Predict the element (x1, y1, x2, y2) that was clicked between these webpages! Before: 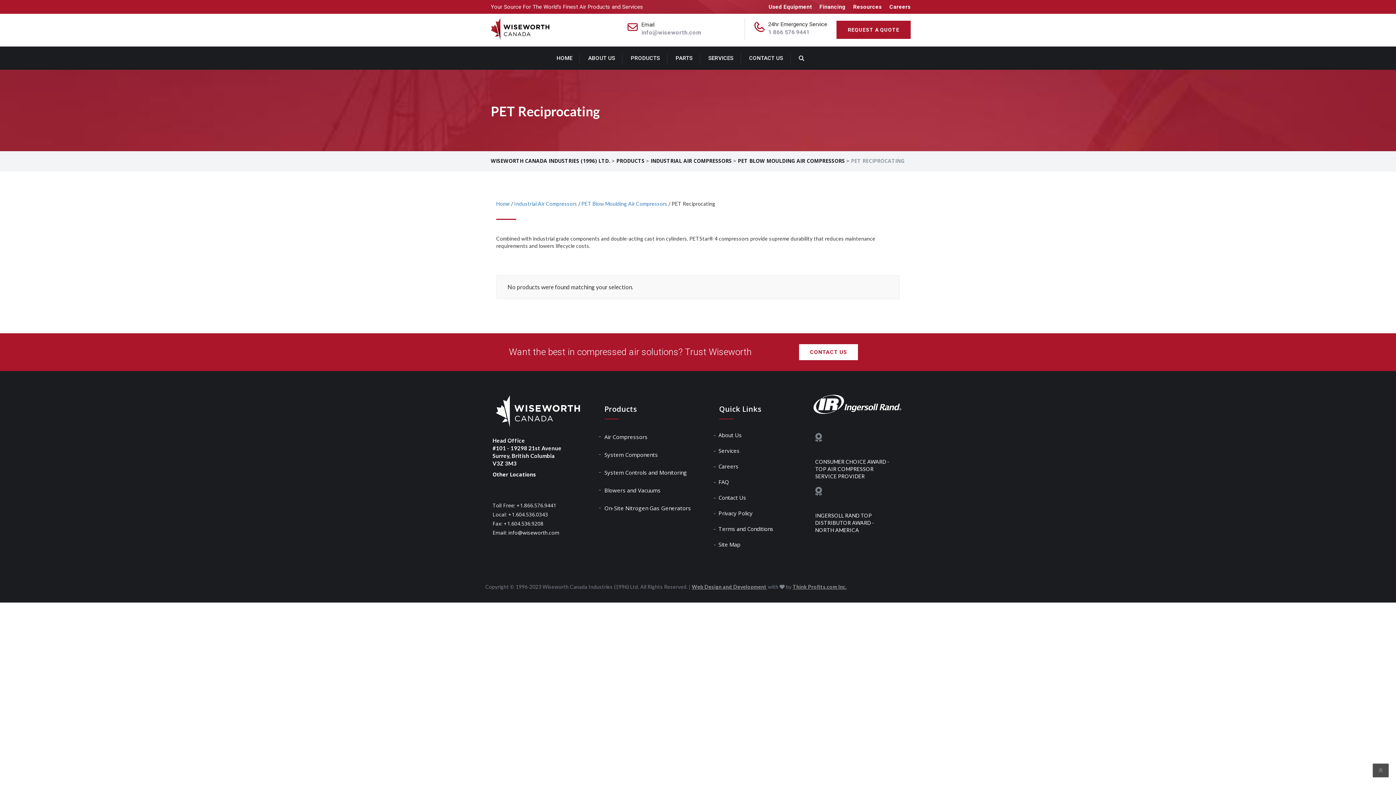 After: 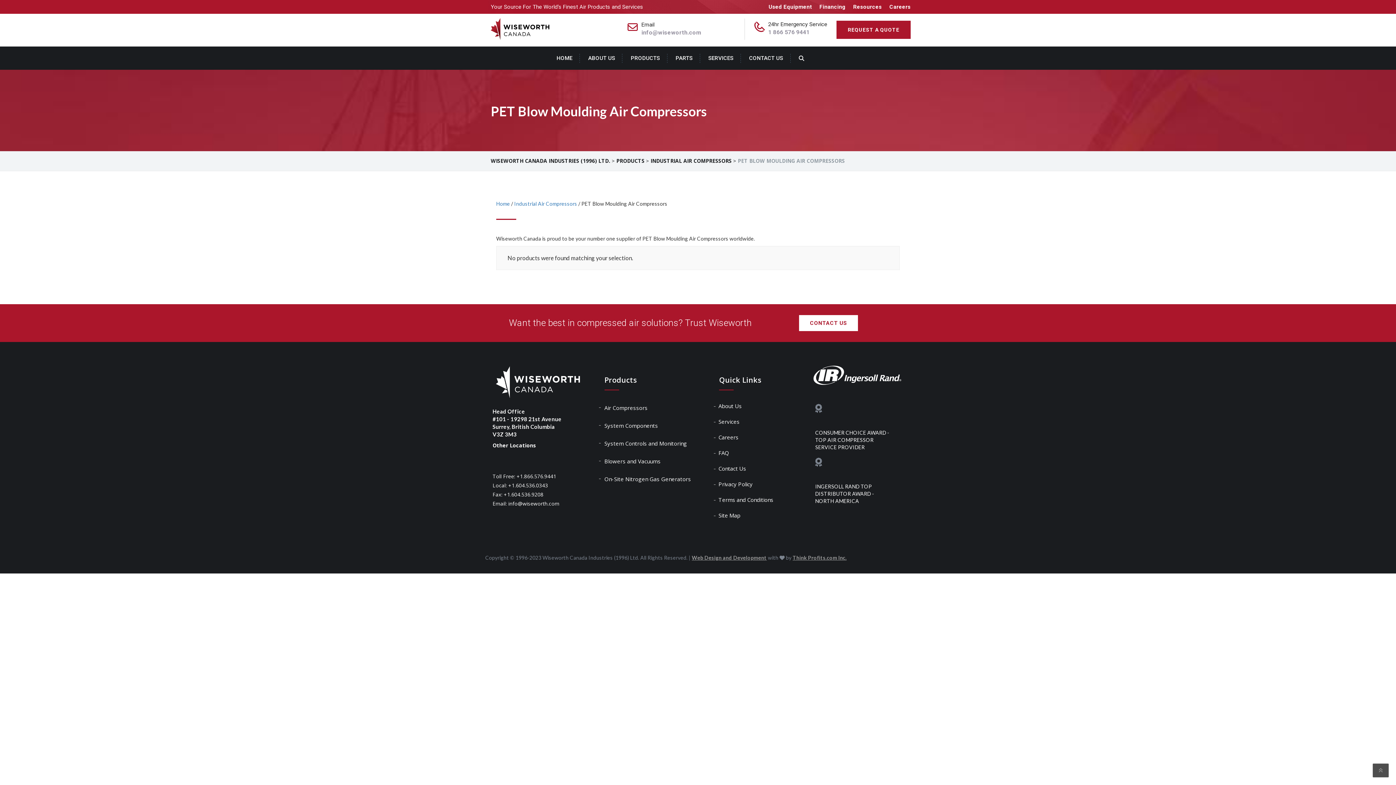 Action: bbox: (581, 200, 667, 206) label: PET Blow Moulding Air Compressors